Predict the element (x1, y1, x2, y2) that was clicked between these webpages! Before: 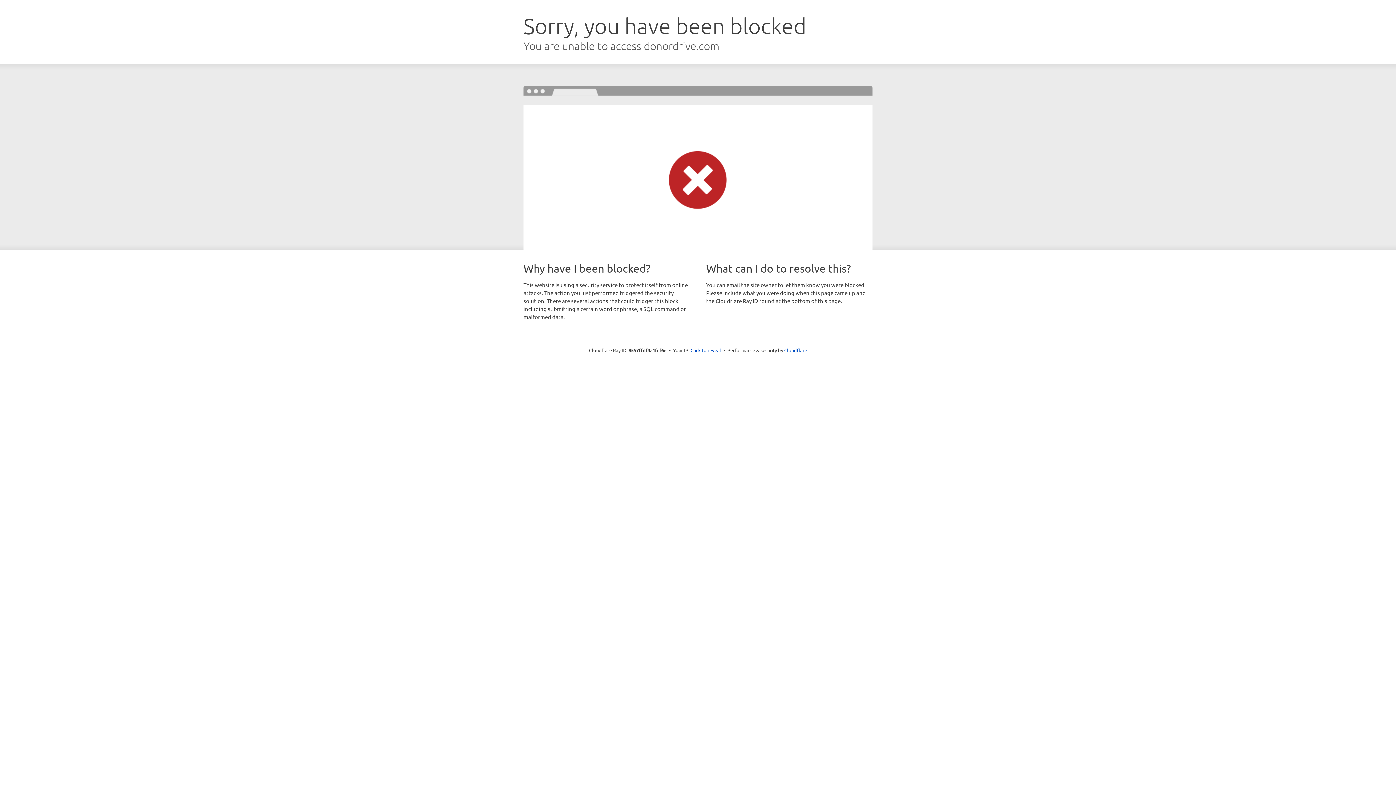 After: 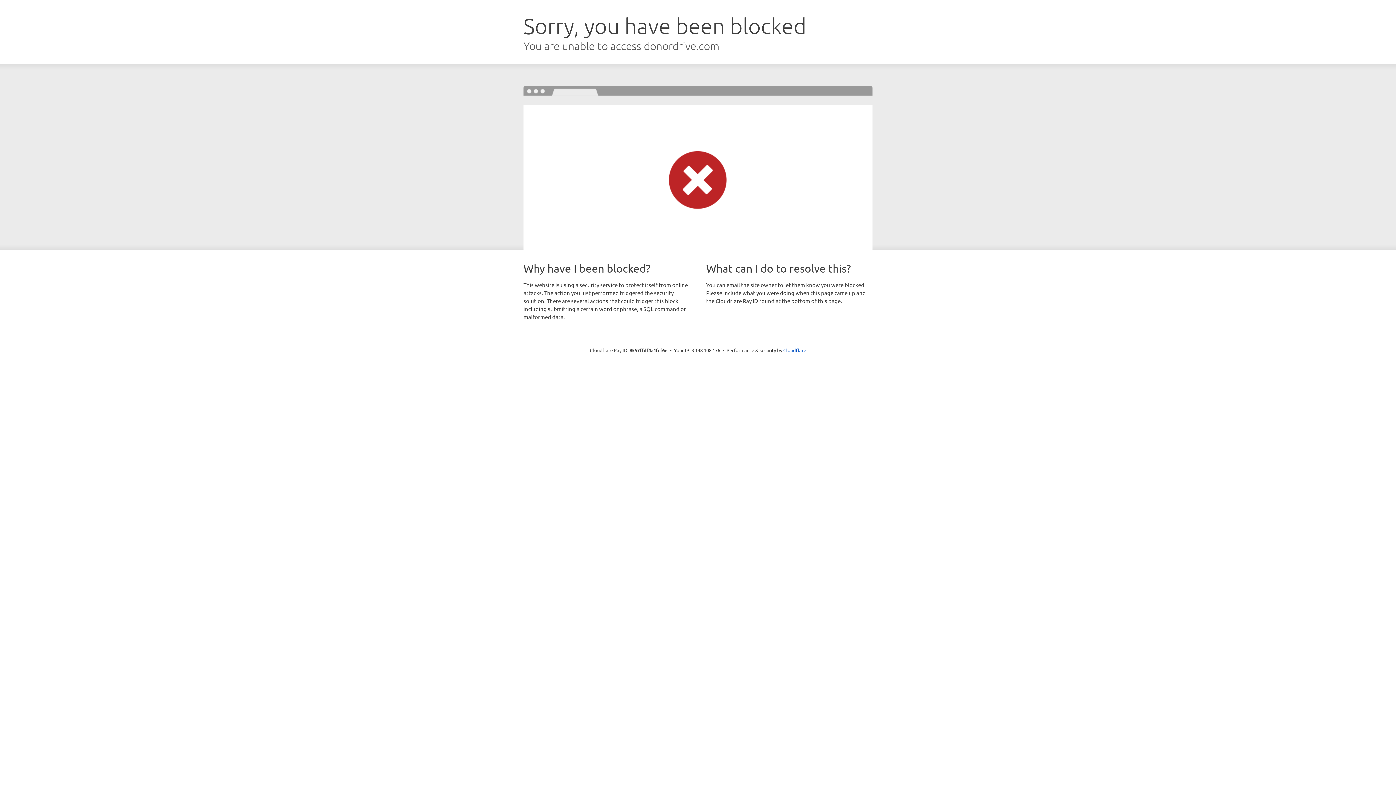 Action: bbox: (690, 346, 721, 353) label: Click to reveal